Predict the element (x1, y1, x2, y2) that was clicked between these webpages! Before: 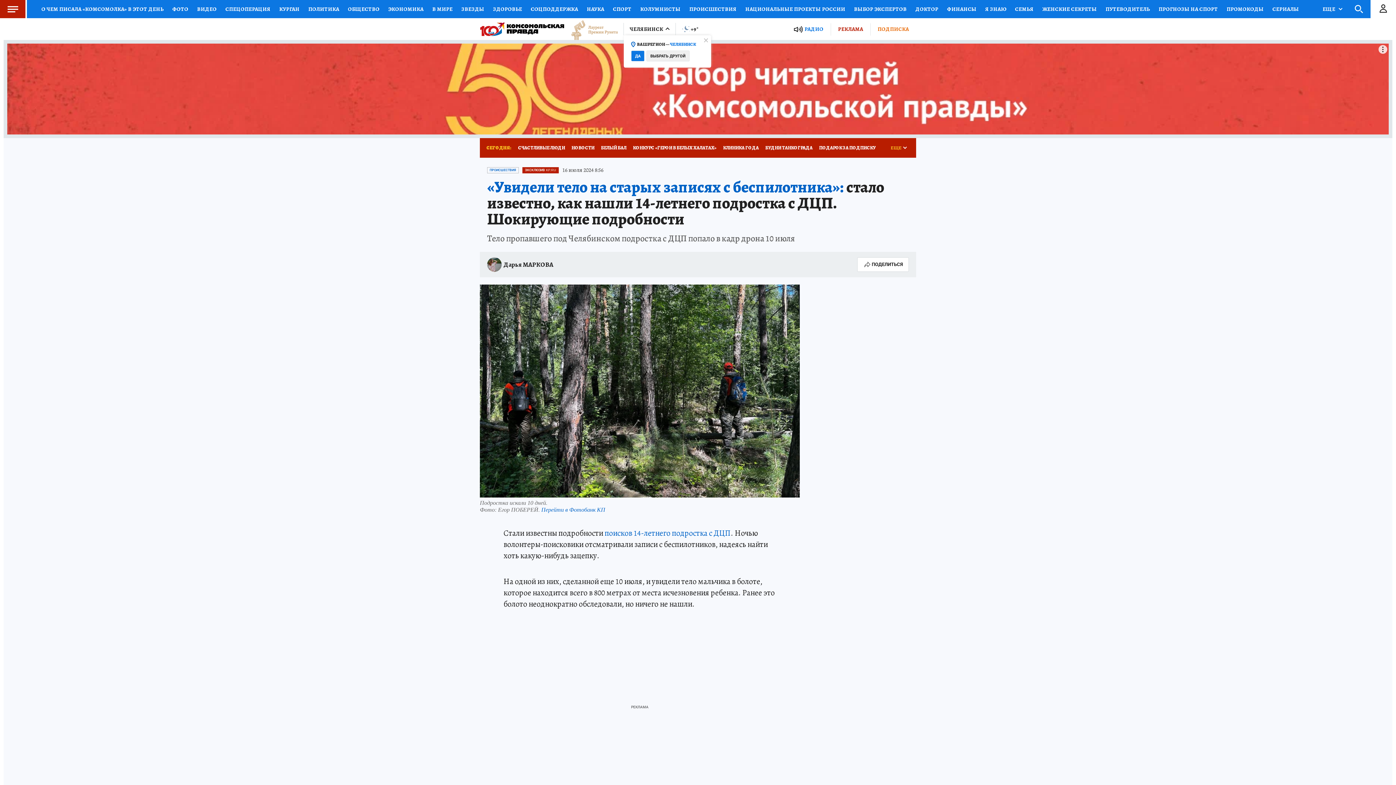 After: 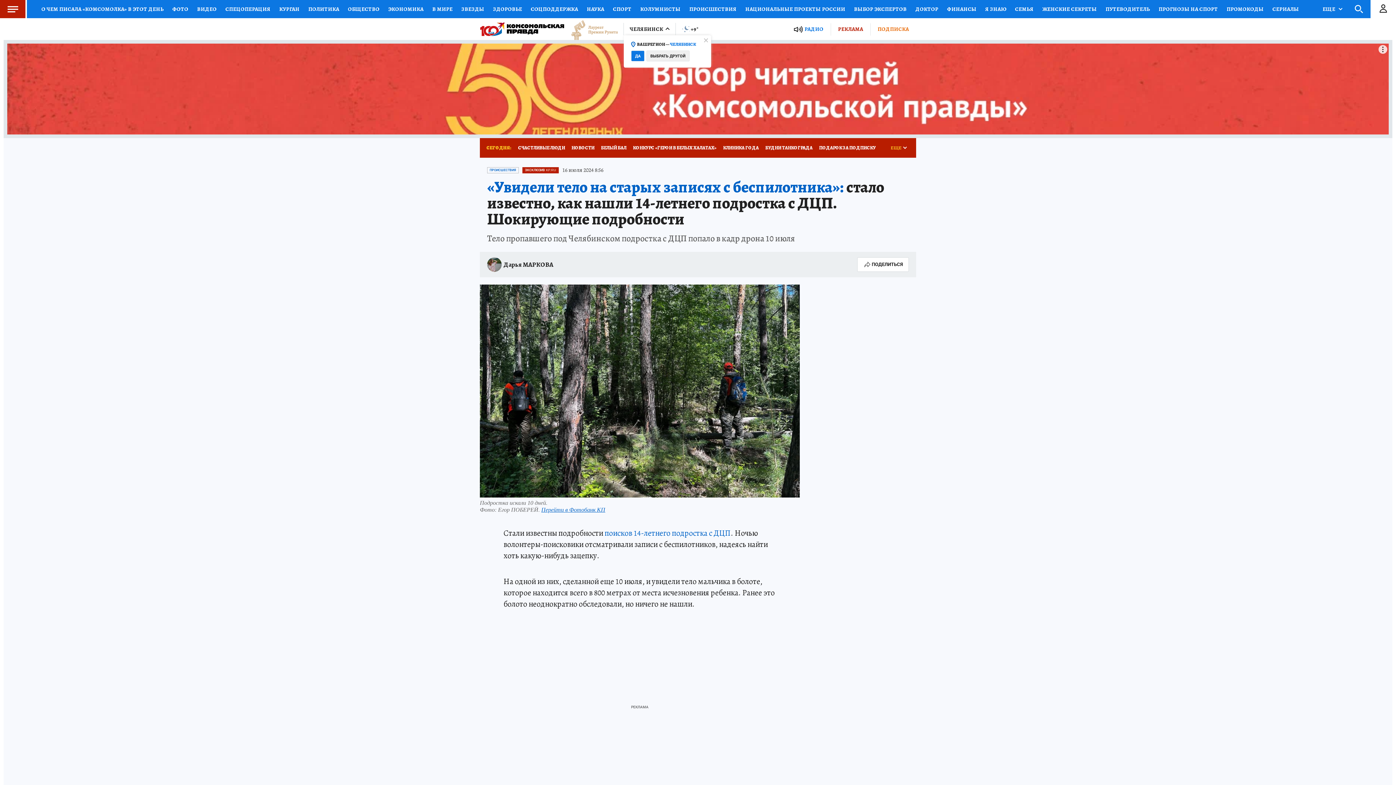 Action: bbox: (541, 506, 605, 513) label: Перейти в Фотобанк КП